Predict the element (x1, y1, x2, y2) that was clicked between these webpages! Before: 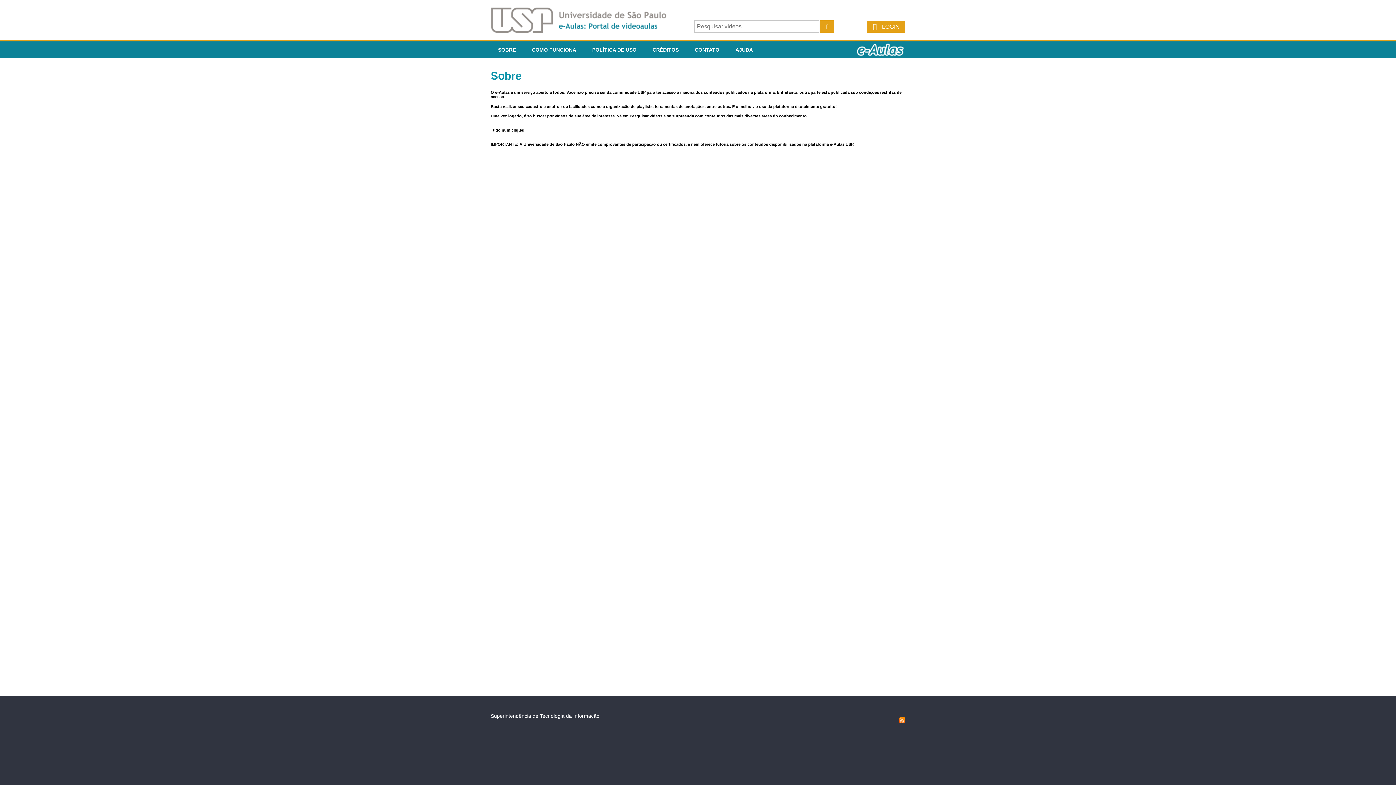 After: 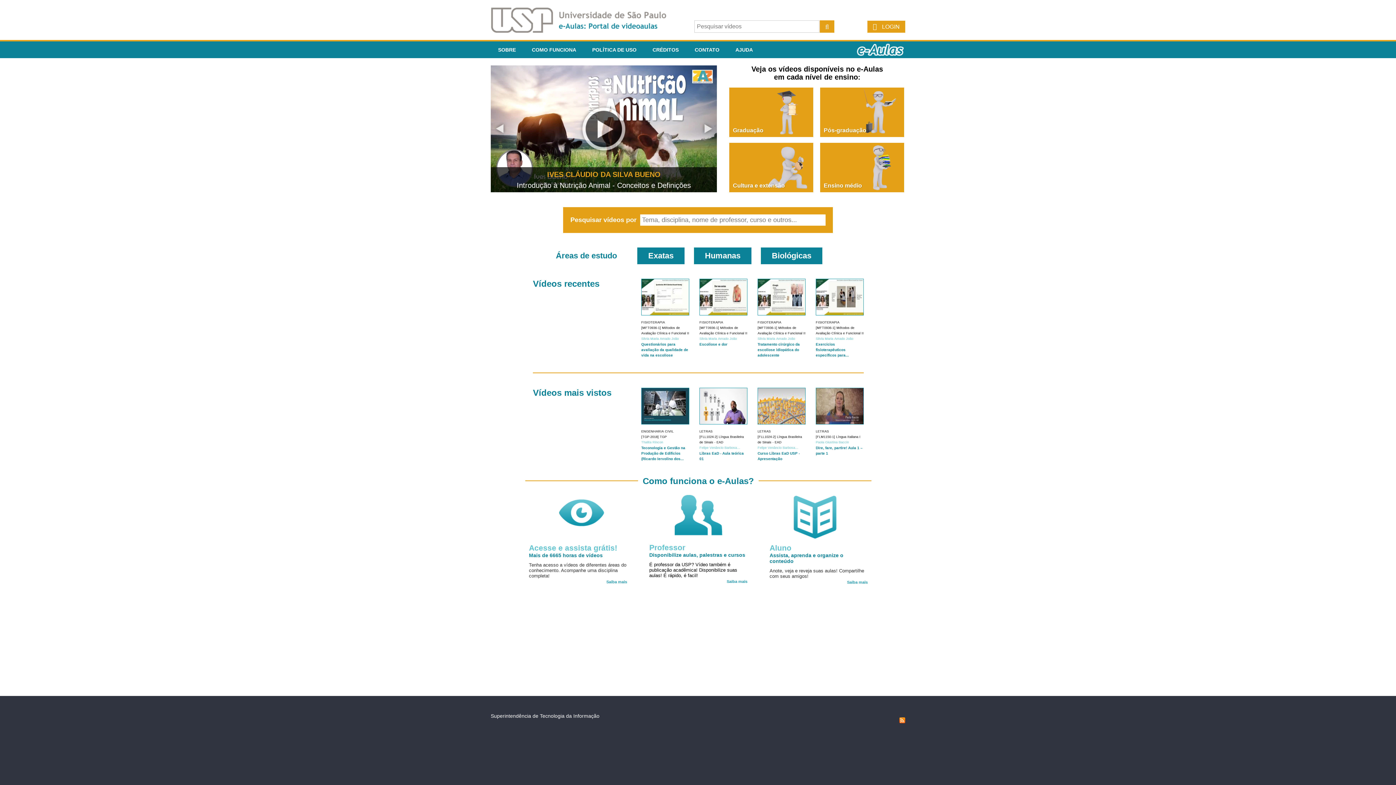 Action: bbox: (490, 27, 678, 33)